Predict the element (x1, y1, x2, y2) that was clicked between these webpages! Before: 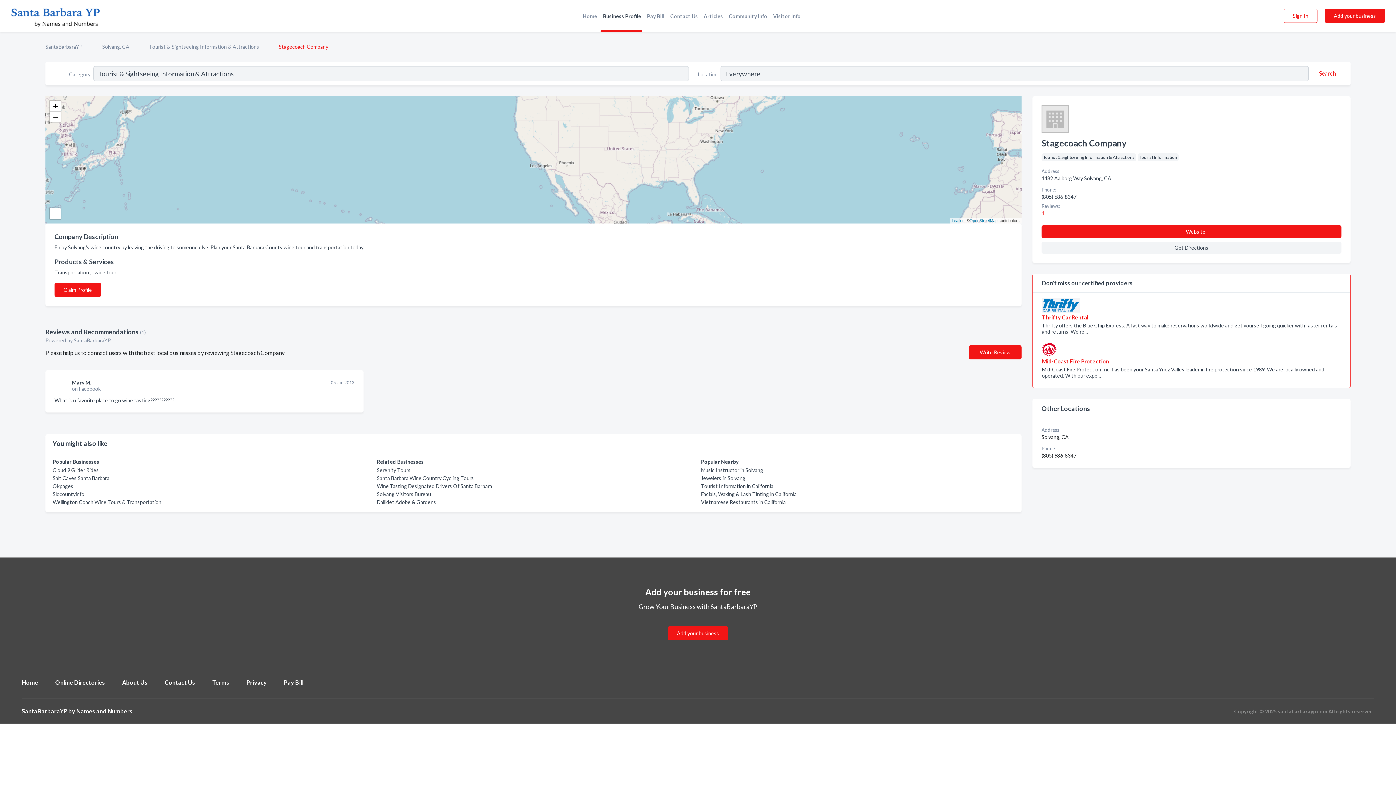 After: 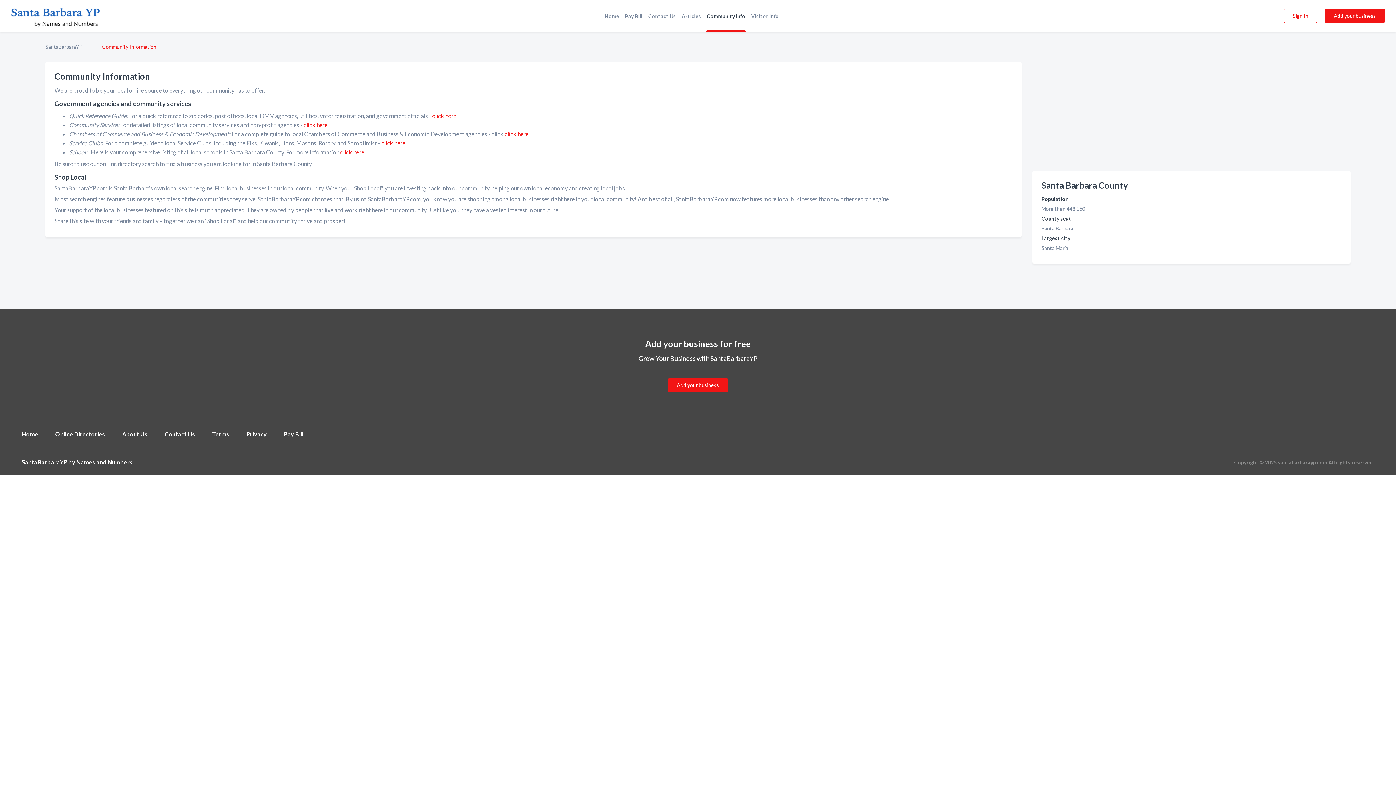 Action: label: Community Info bbox: (726, 11, 770, 19)